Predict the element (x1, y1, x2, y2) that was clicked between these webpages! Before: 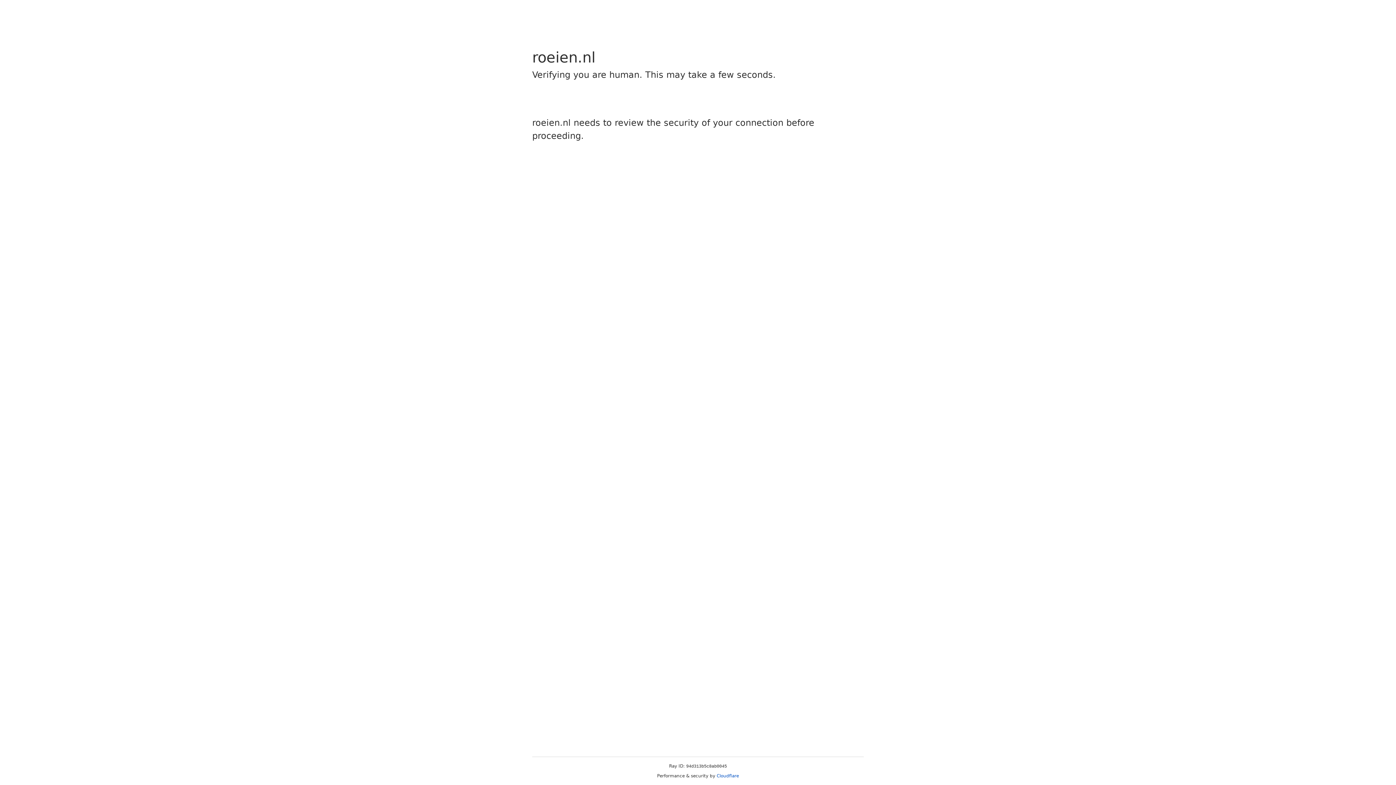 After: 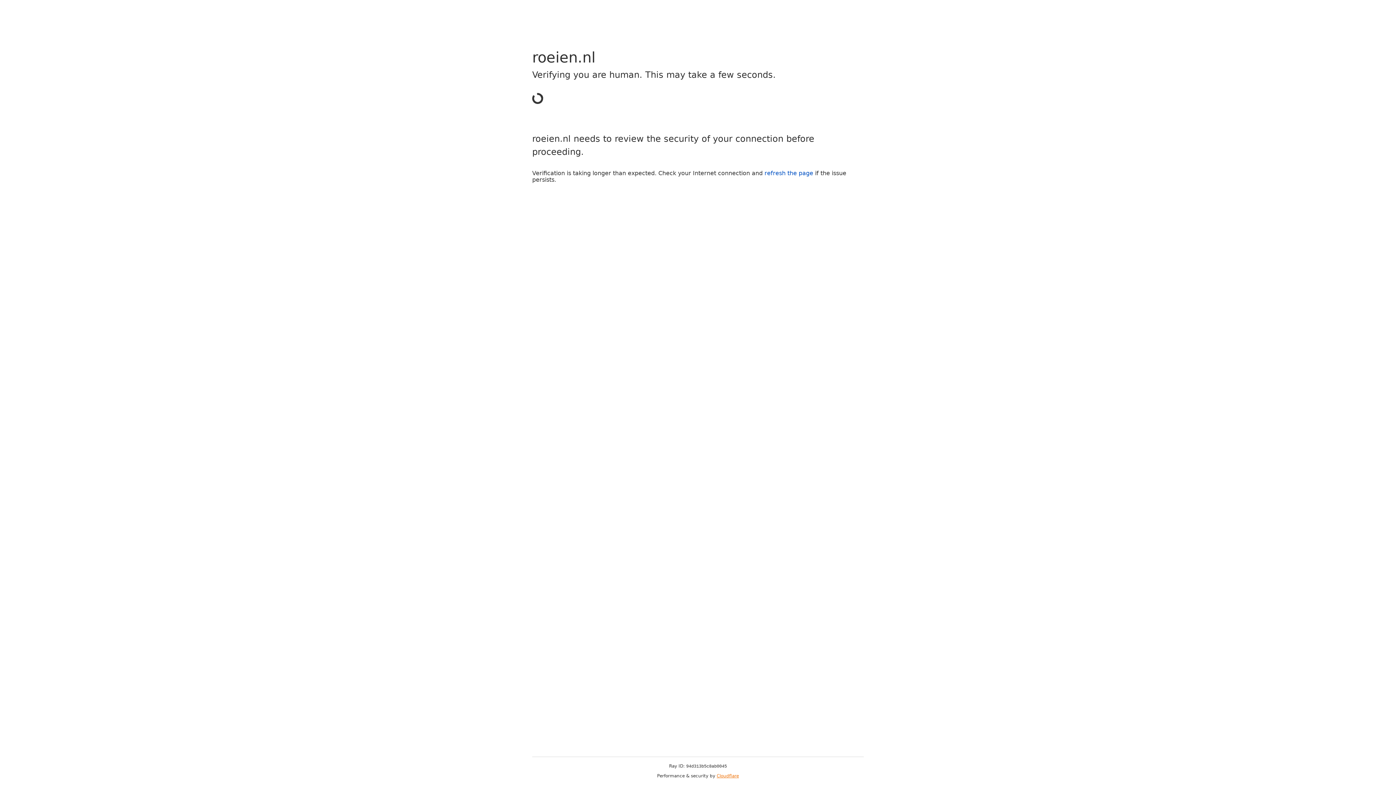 Action: bbox: (716, 773, 739, 778) label: Cloudflare